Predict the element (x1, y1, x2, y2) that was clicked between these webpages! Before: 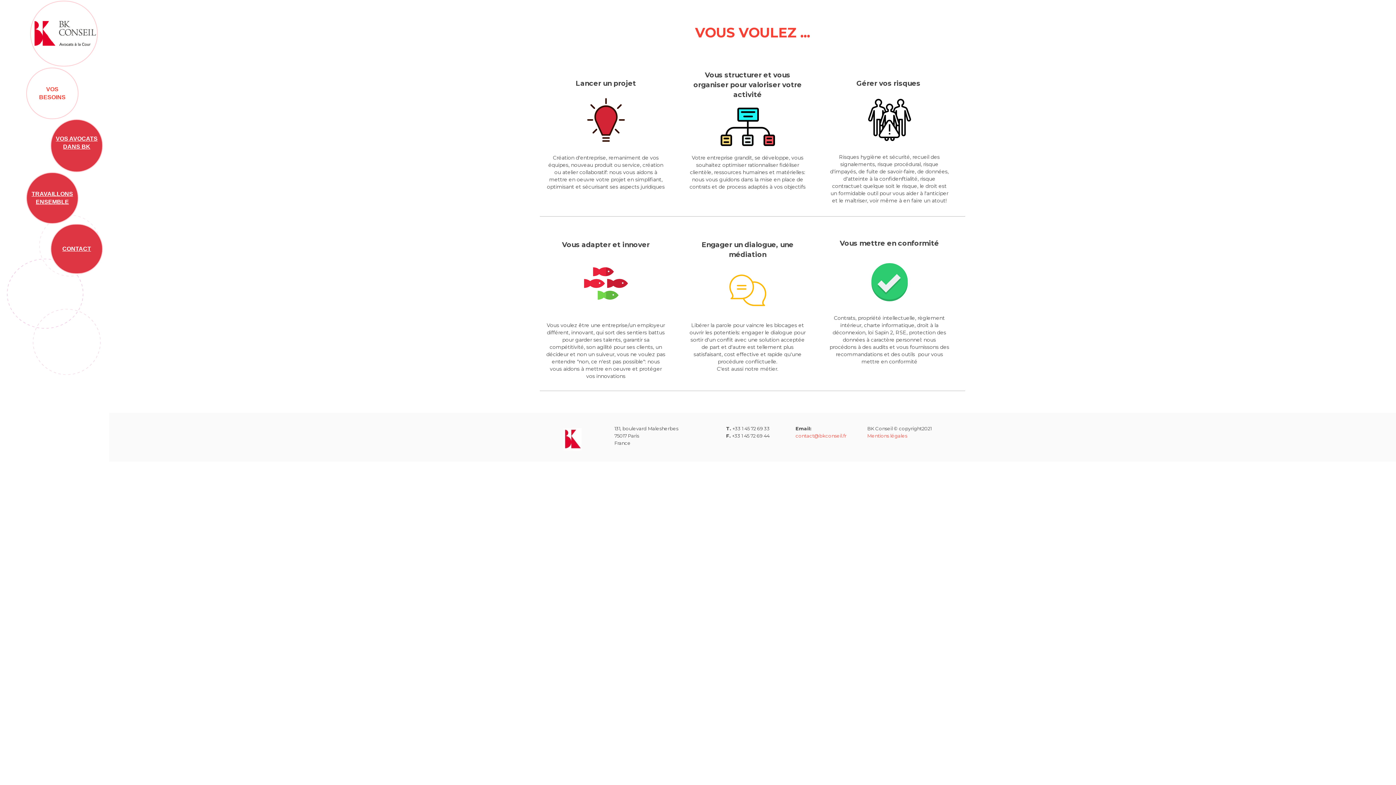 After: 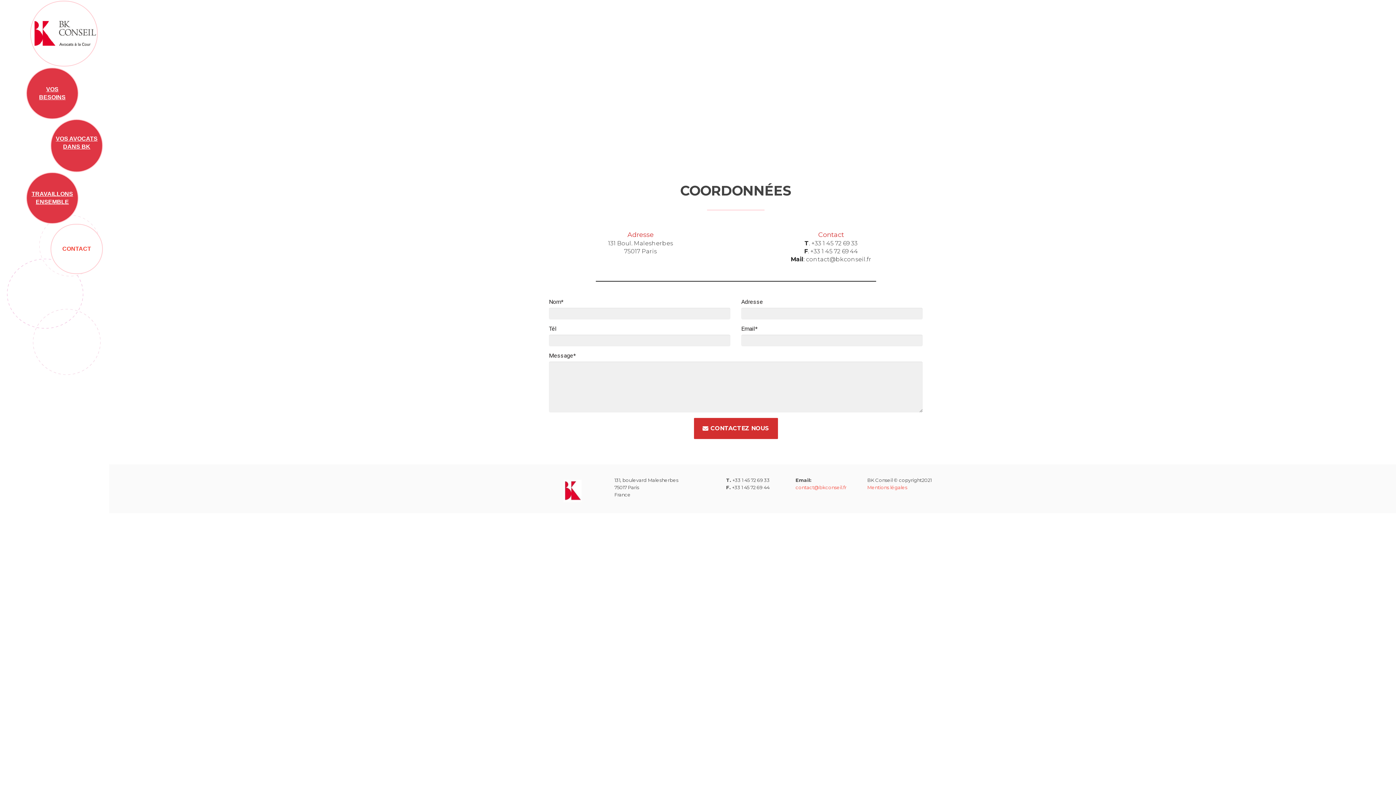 Action: bbox: (62, 246, 91, 252) label: CONTACT